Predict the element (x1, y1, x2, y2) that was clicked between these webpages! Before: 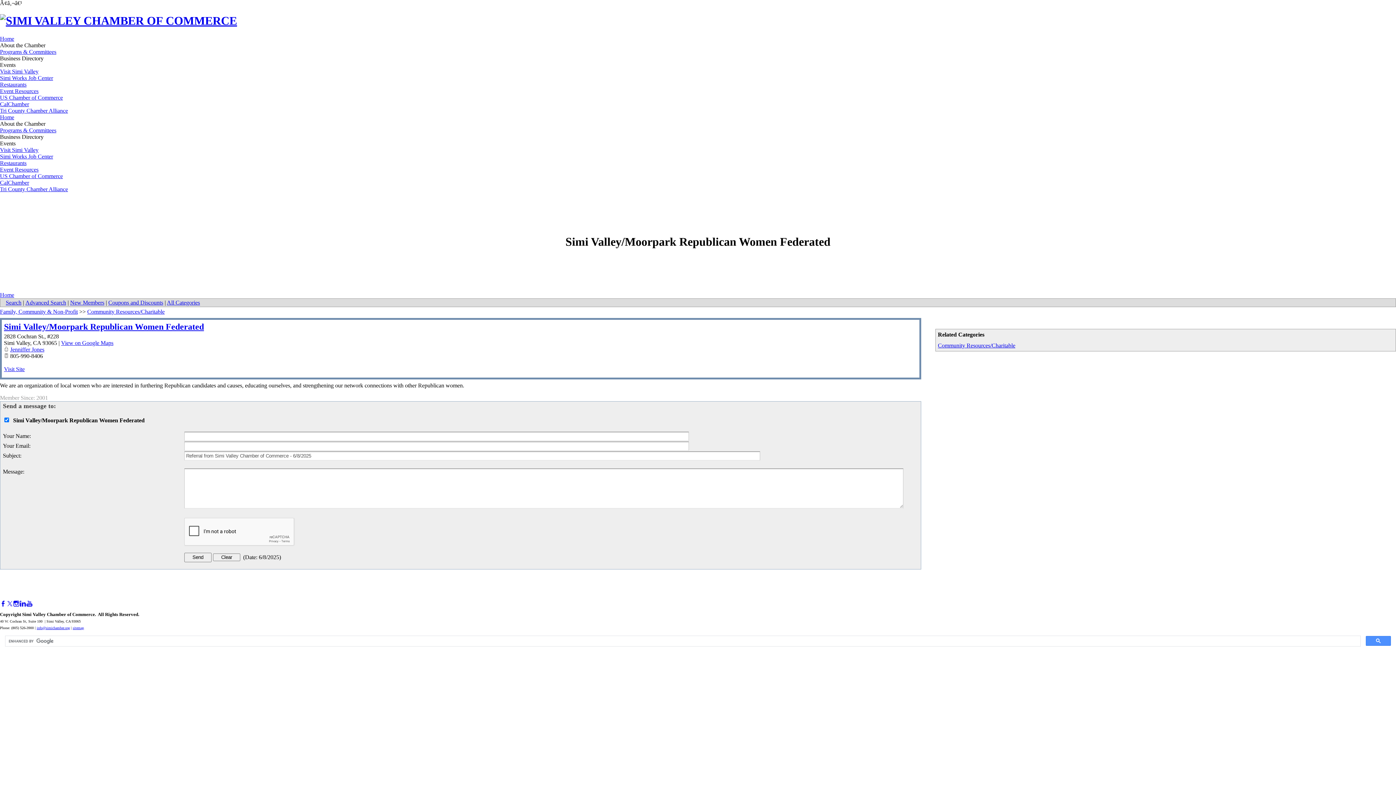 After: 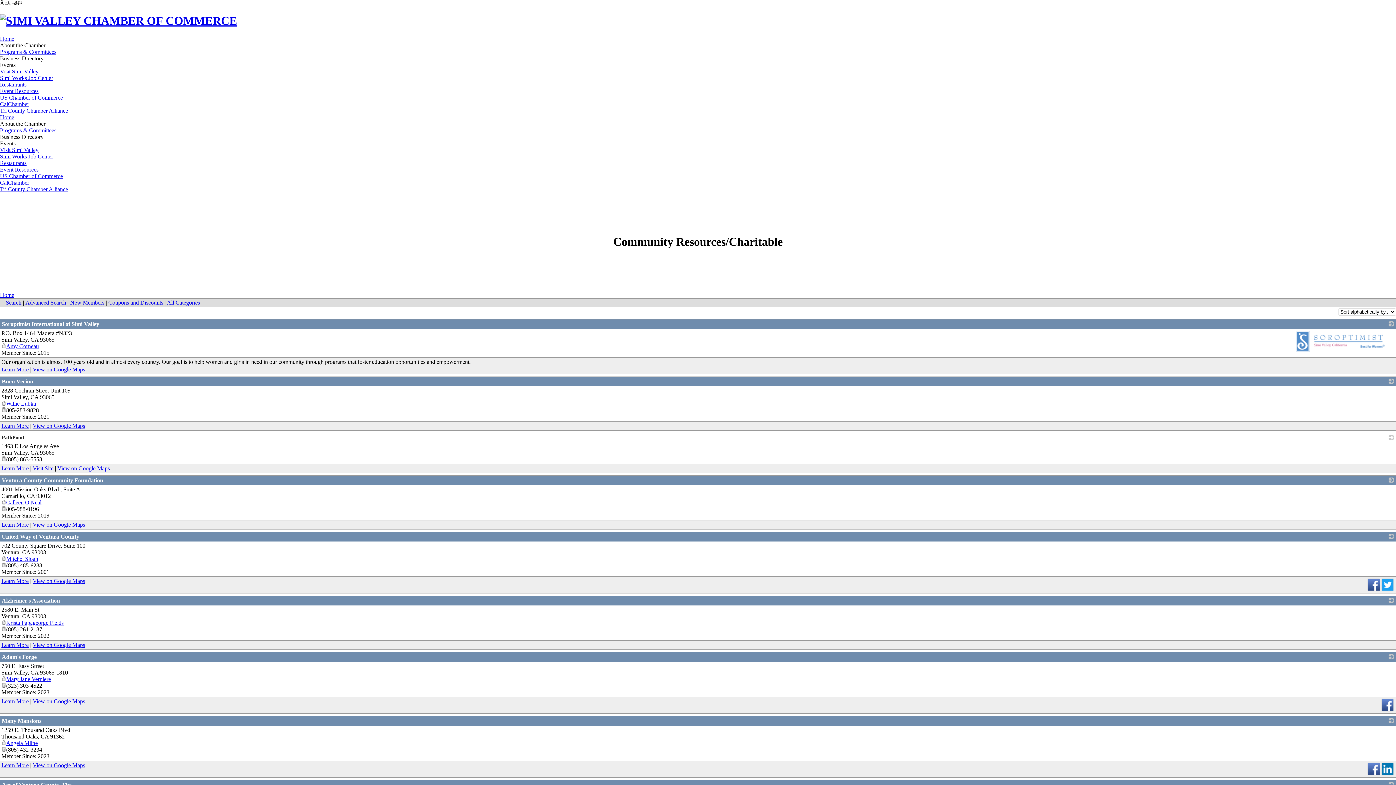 Action: label: Community Resources/Charitable bbox: (87, 308, 164, 314)